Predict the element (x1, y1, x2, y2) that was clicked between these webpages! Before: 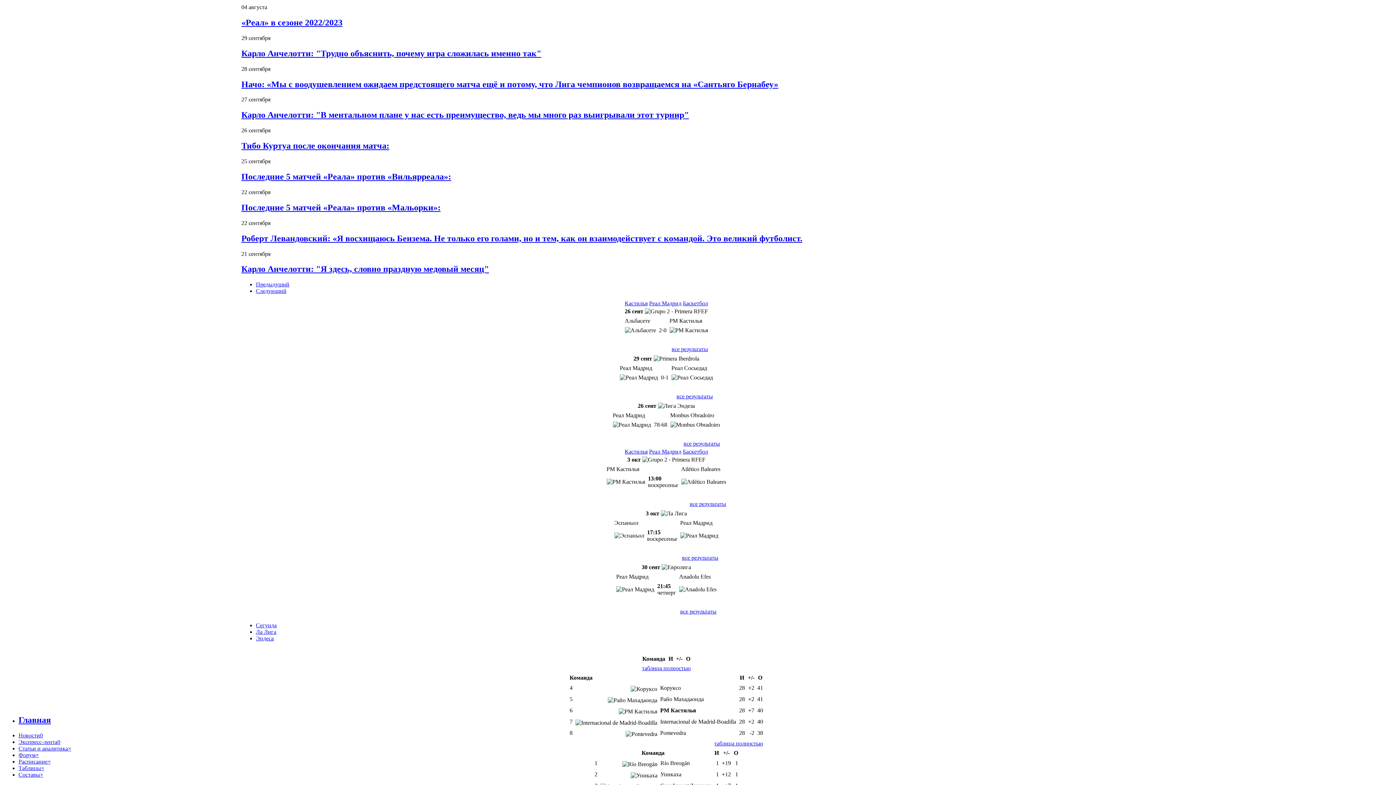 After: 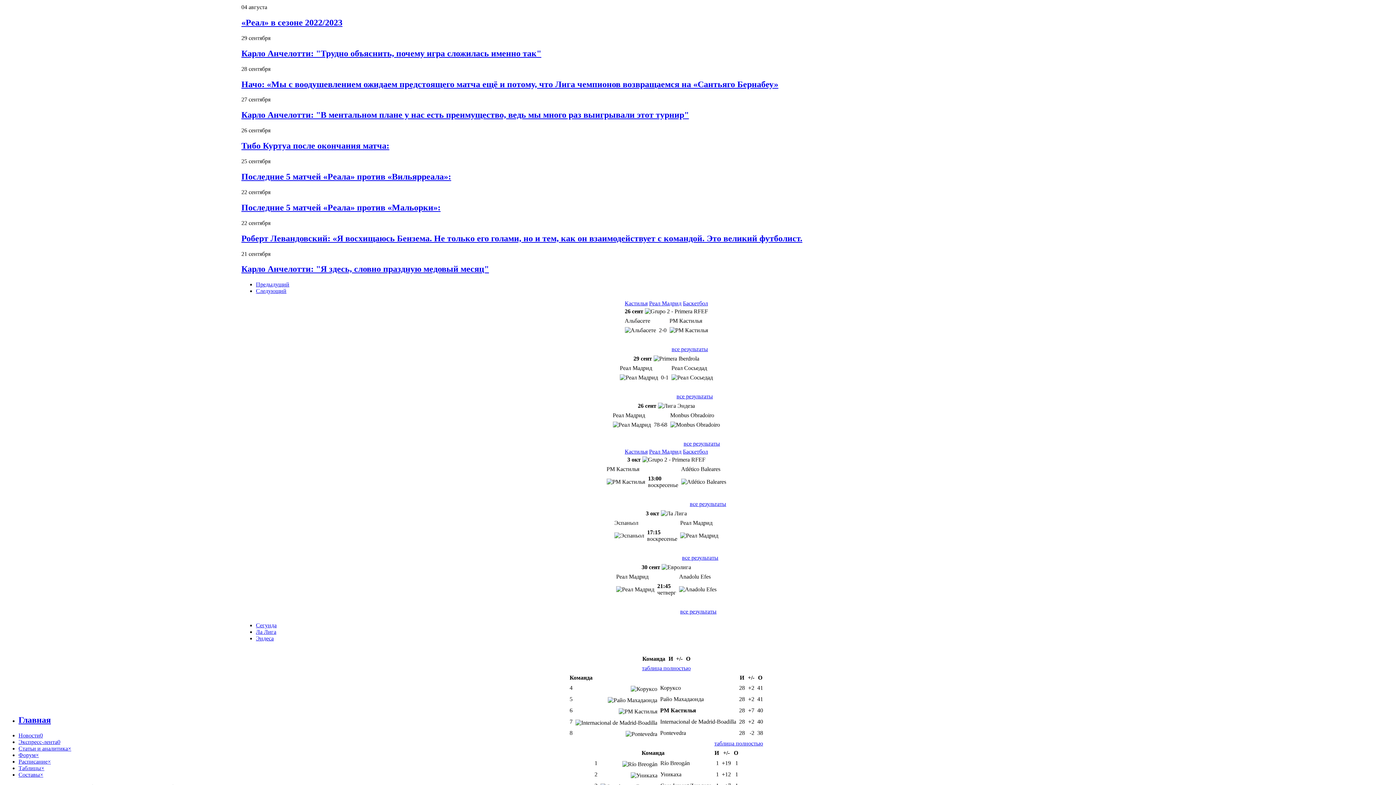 Action: label: Сегунда bbox: (256, 622, 276, 628)